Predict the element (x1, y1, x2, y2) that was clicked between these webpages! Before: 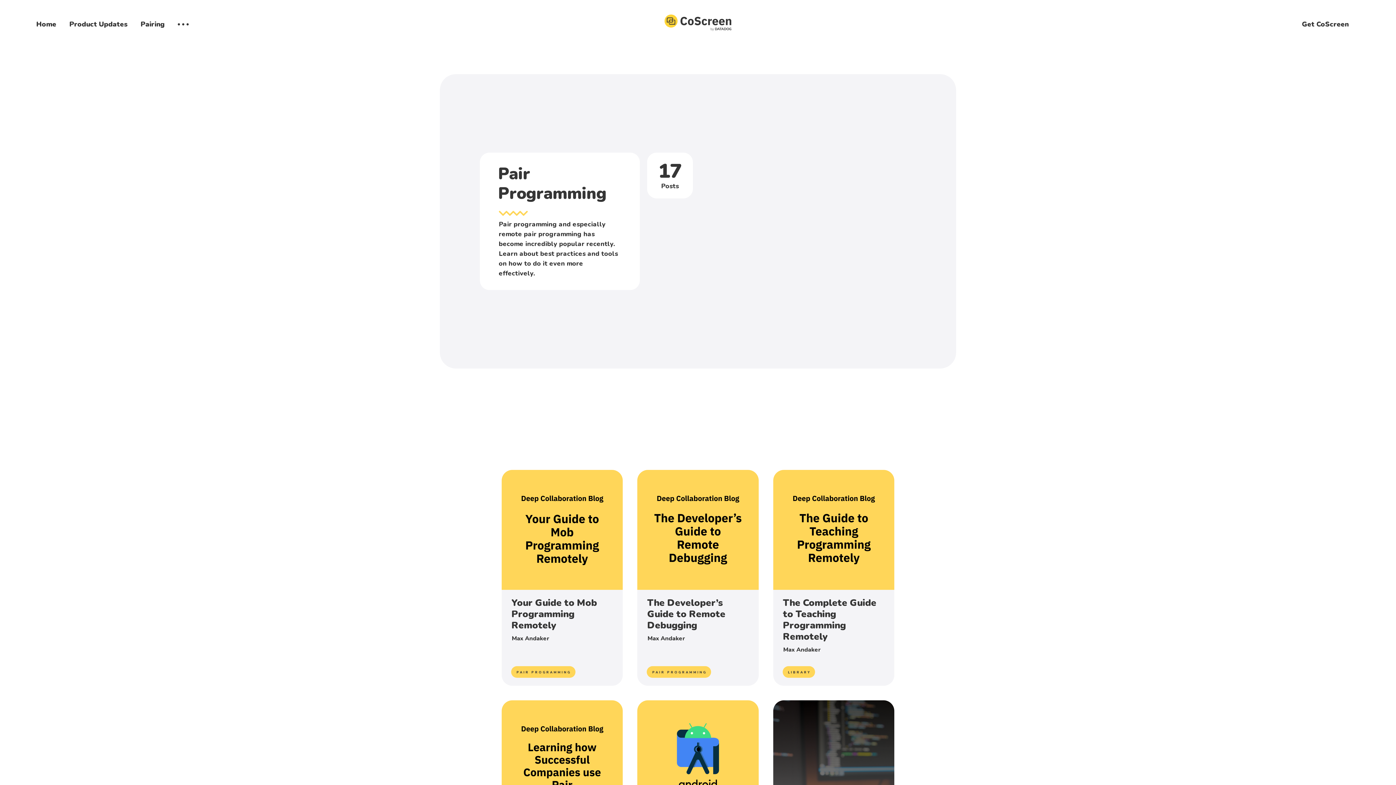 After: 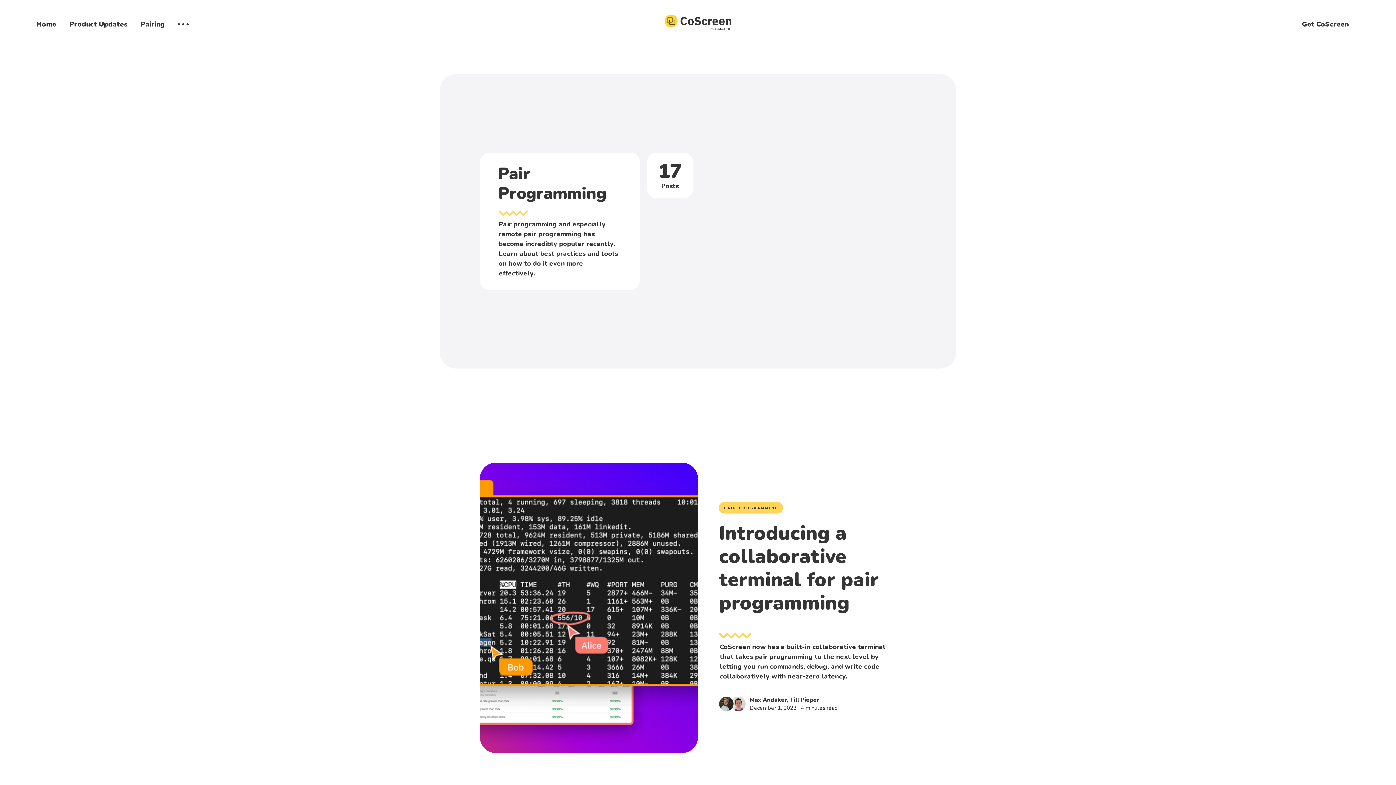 Action: bbox: (647, 666, 711, 678) label: PAIR PROGRAMMING